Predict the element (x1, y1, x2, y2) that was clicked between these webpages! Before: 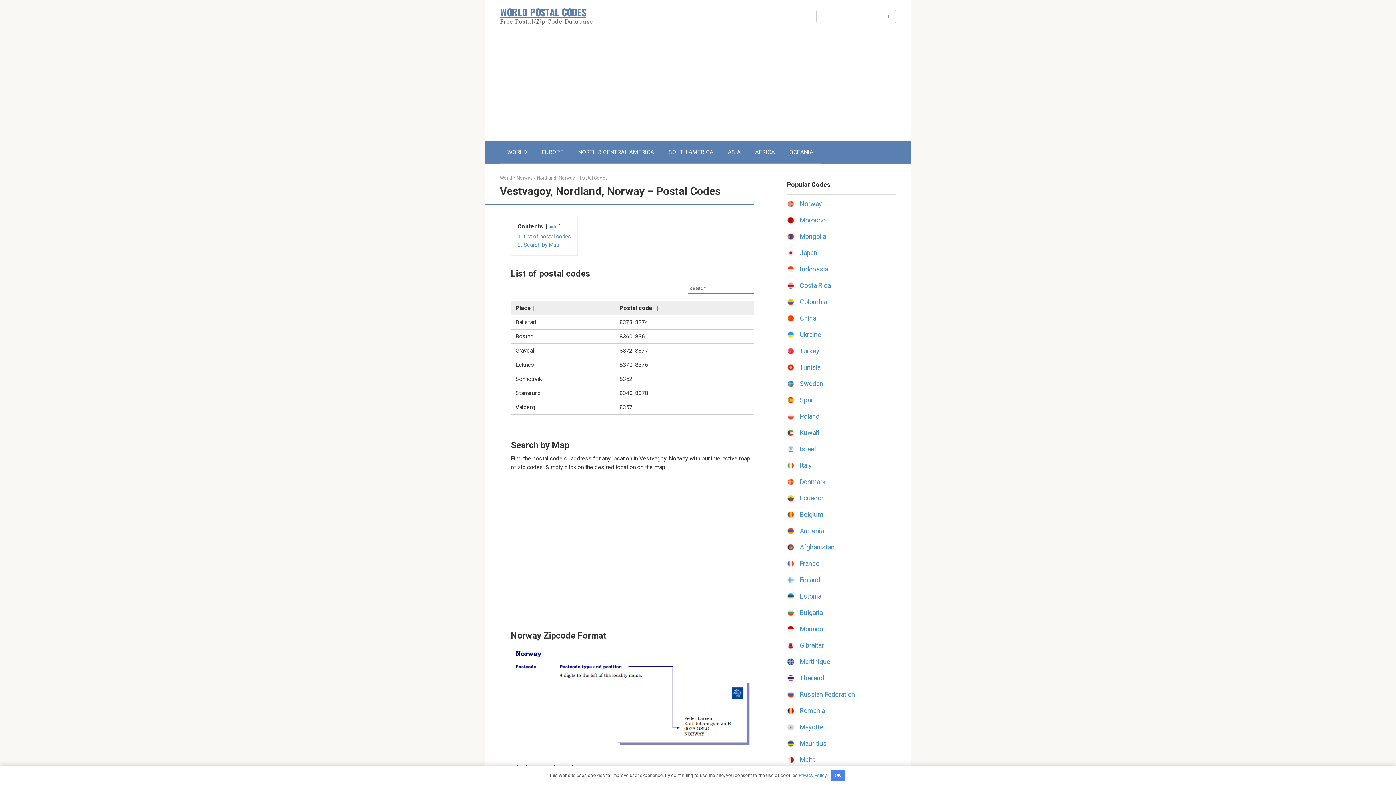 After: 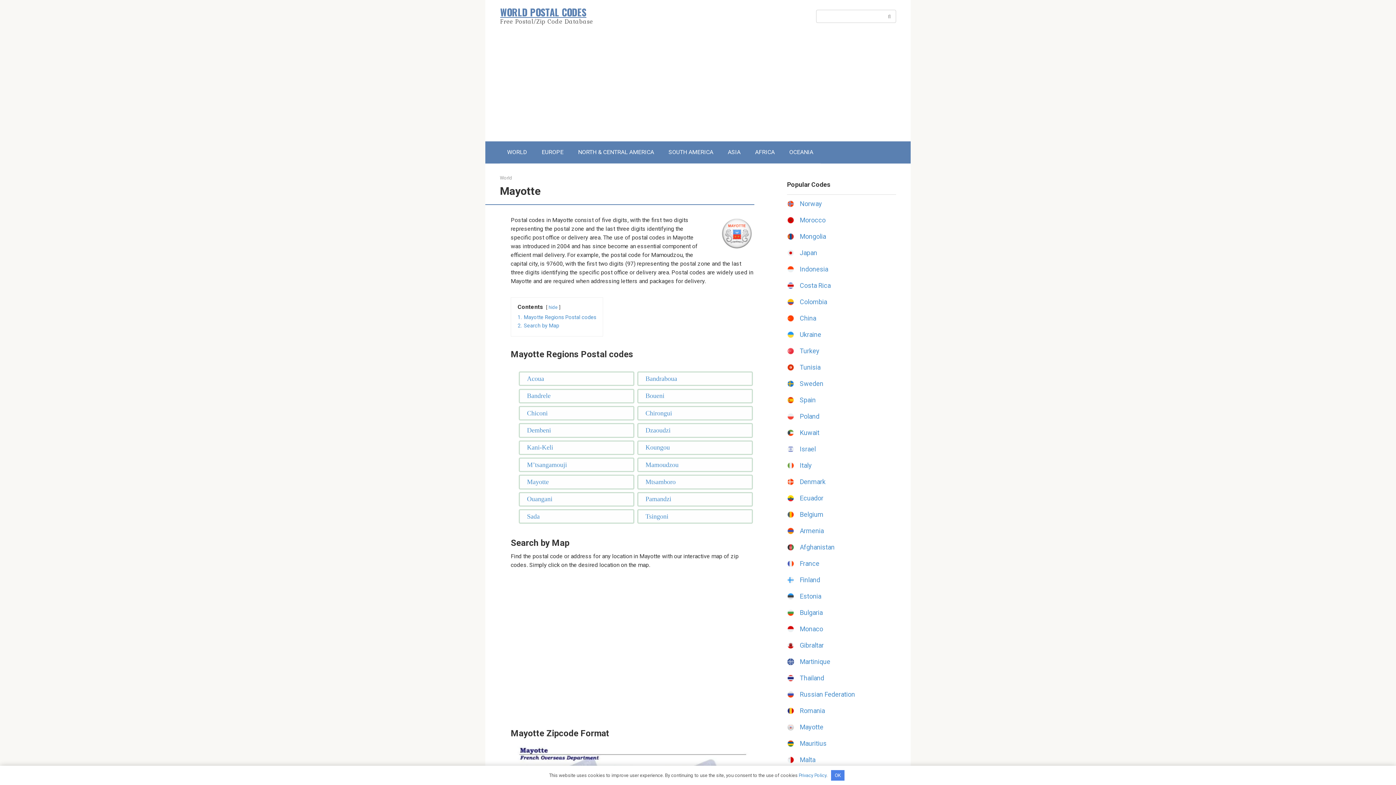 Action: label: Mayotte bbox: (800, 723, 823, 731)